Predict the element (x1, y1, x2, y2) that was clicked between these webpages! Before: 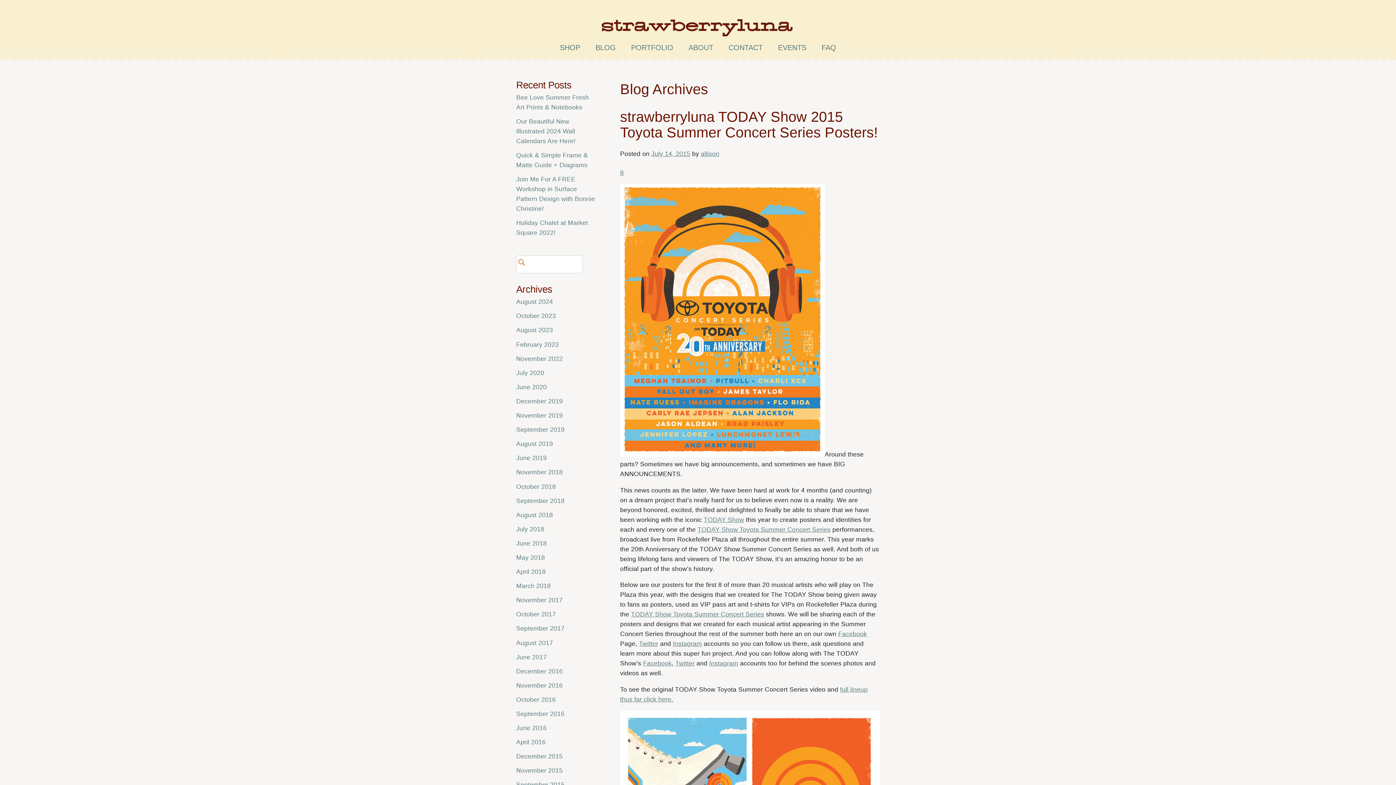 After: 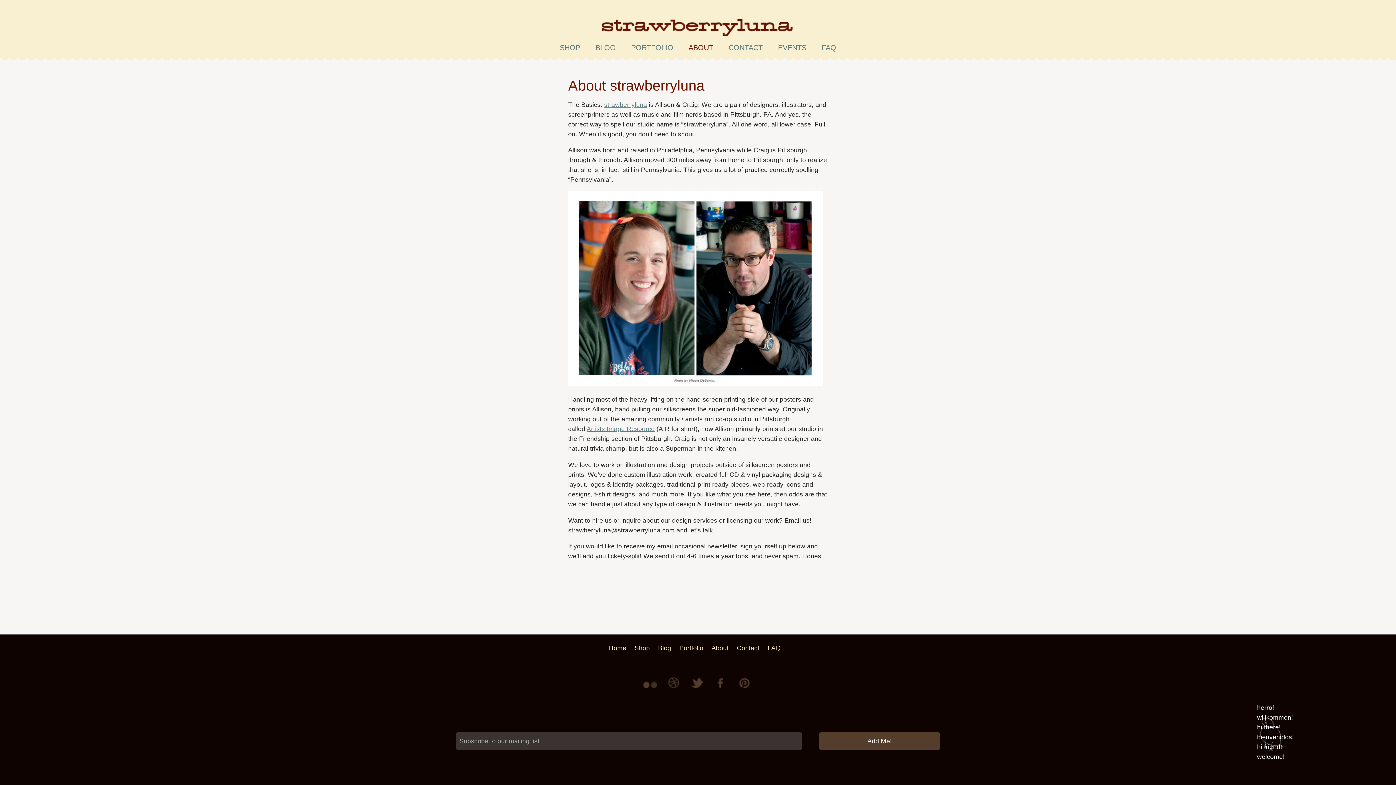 Action: bbox: (688, 43, 713, 51) label: ABOUT